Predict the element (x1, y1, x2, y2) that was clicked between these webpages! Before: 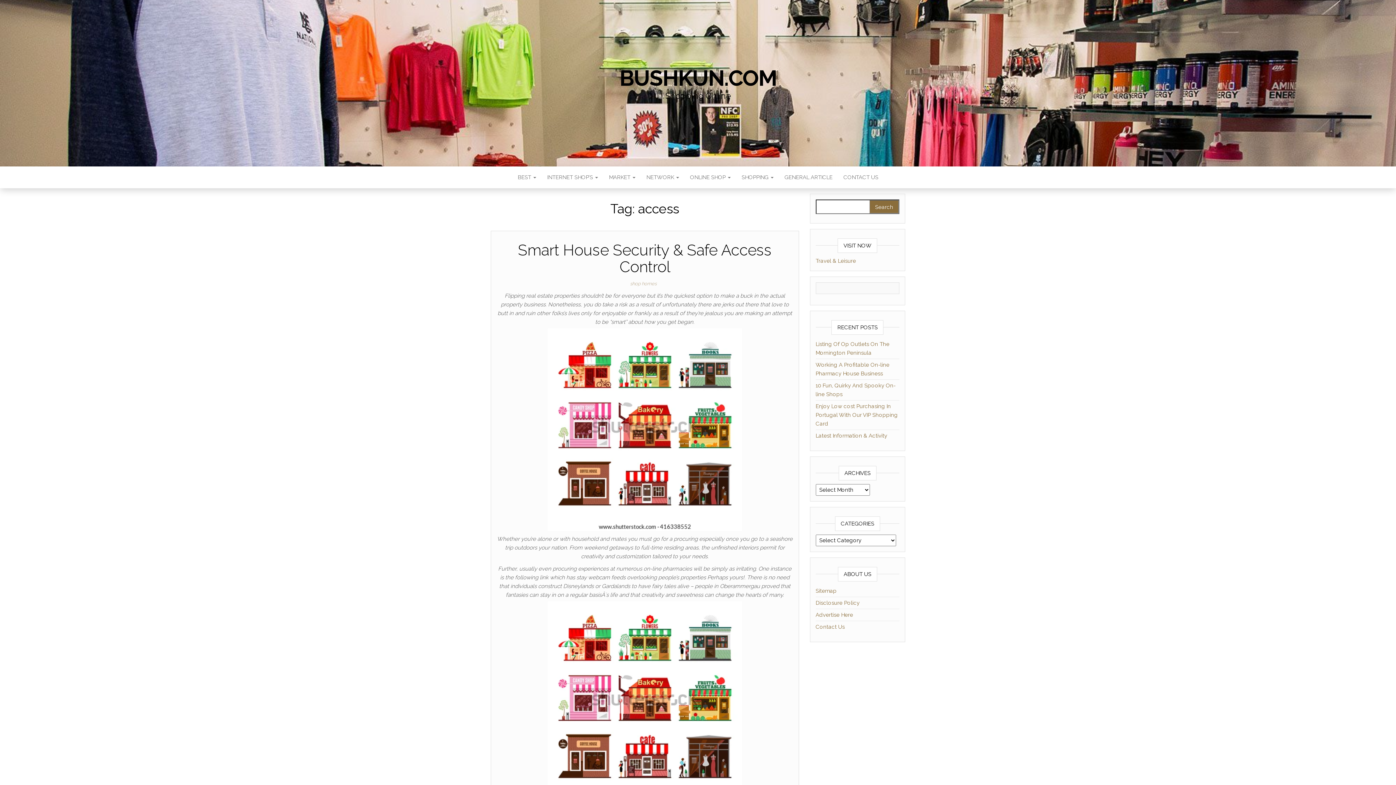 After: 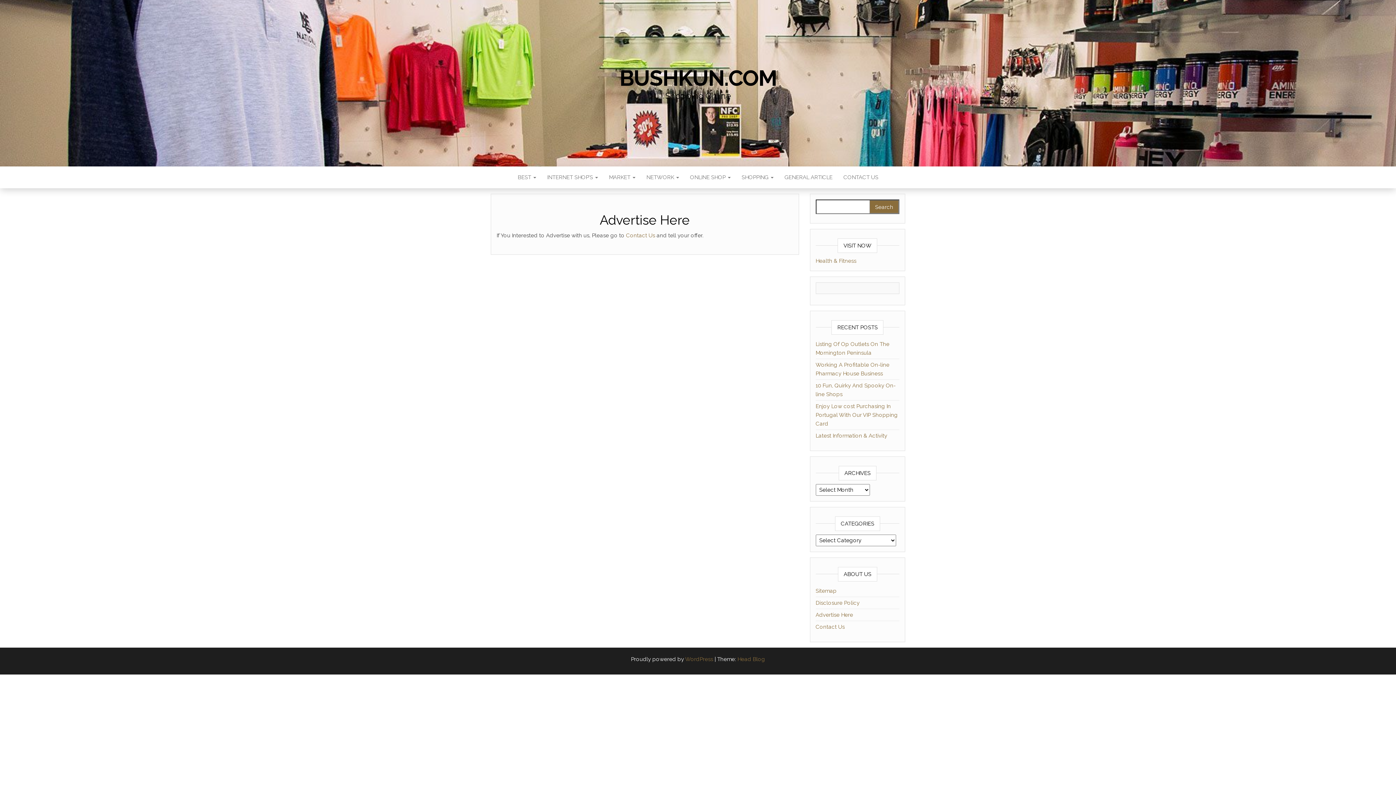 Action: label: Advertise Here bbox: (815, 612, 853, 618)